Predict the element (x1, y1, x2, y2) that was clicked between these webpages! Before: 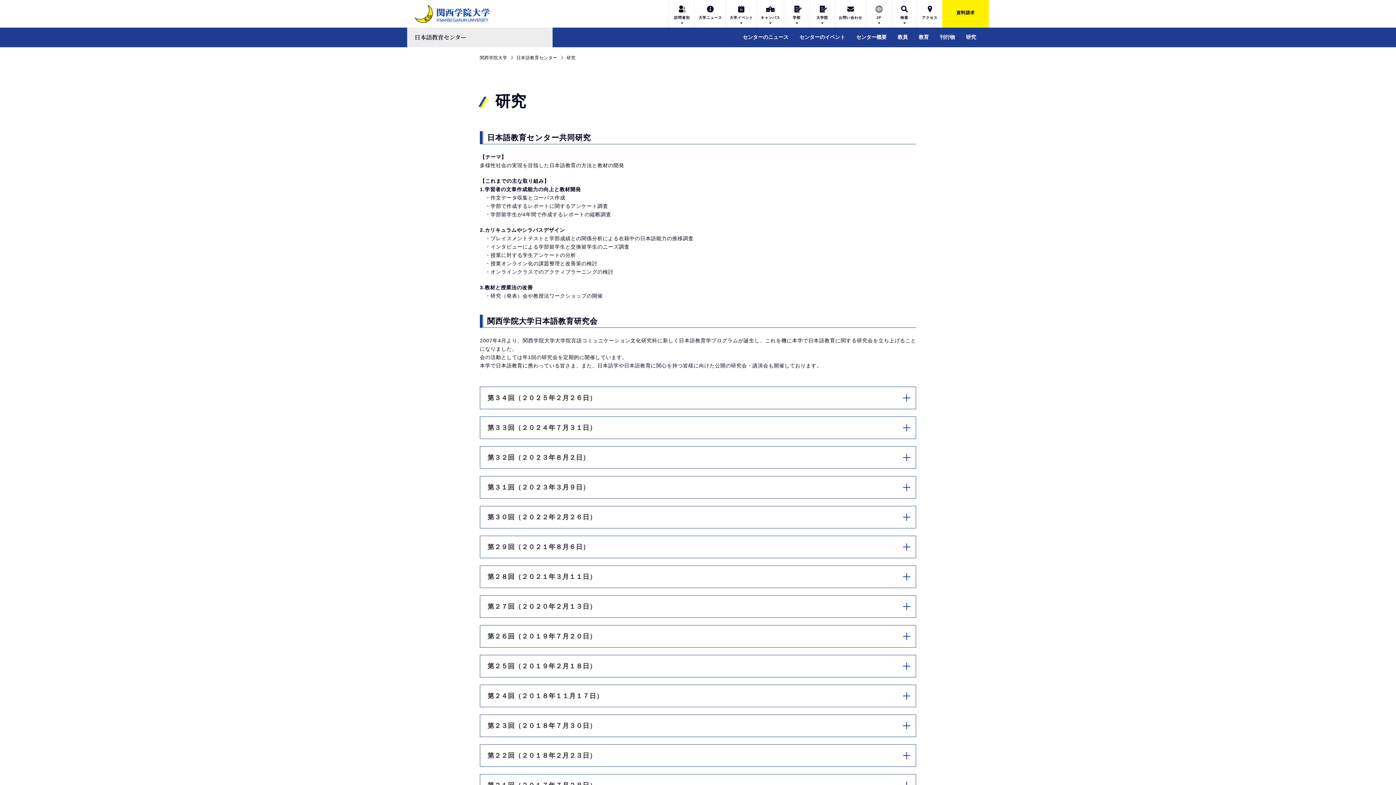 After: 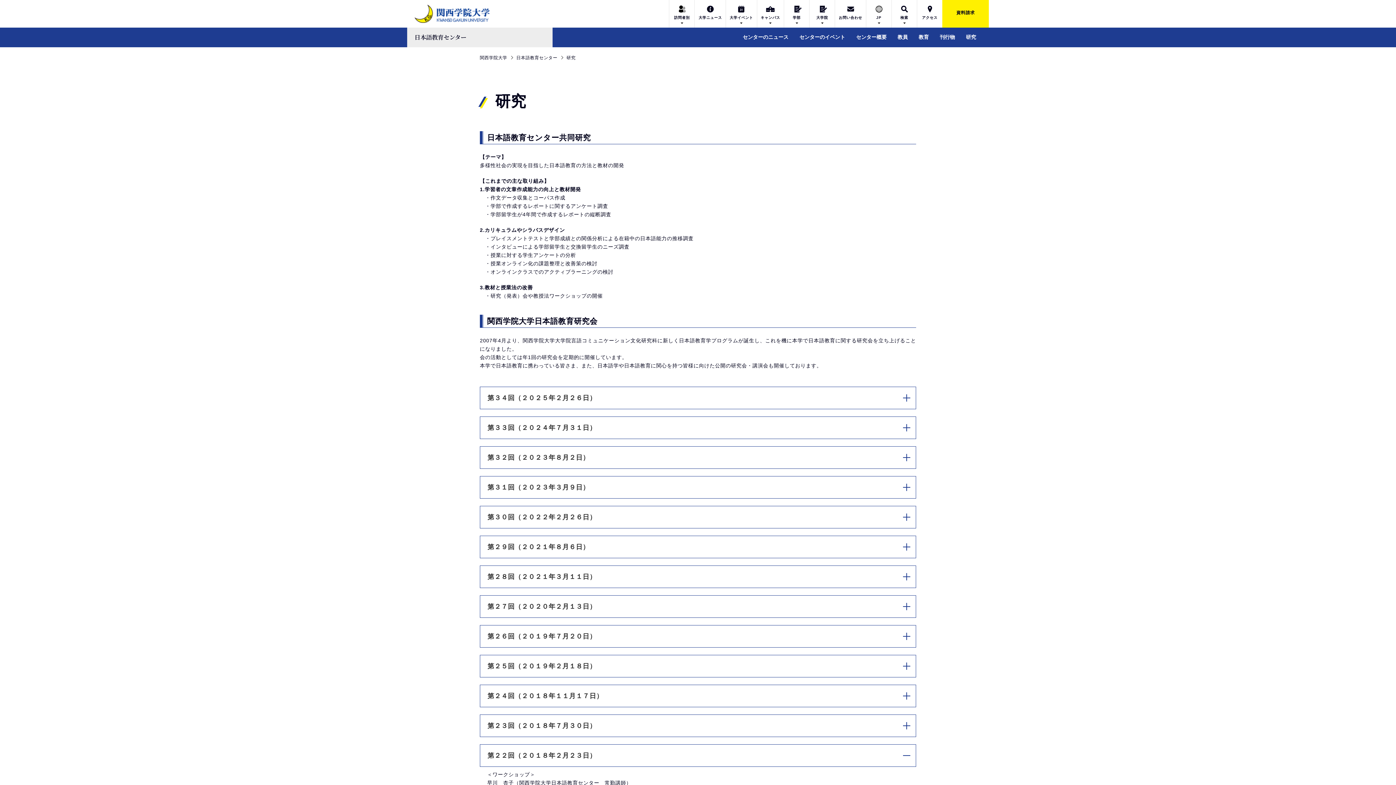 Action: bbox: (480, 744, 916, 767) label: 第２２回（２０１８年２月２３日）